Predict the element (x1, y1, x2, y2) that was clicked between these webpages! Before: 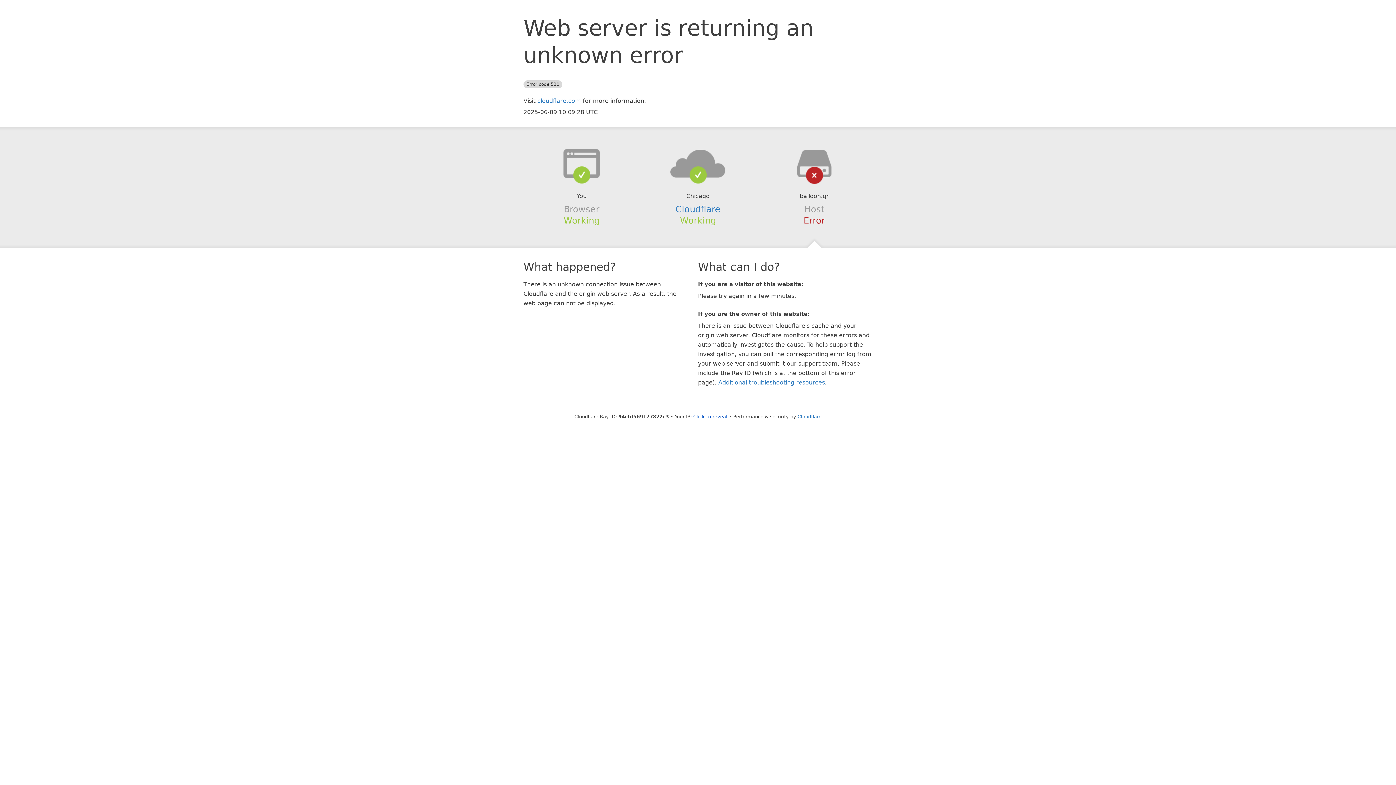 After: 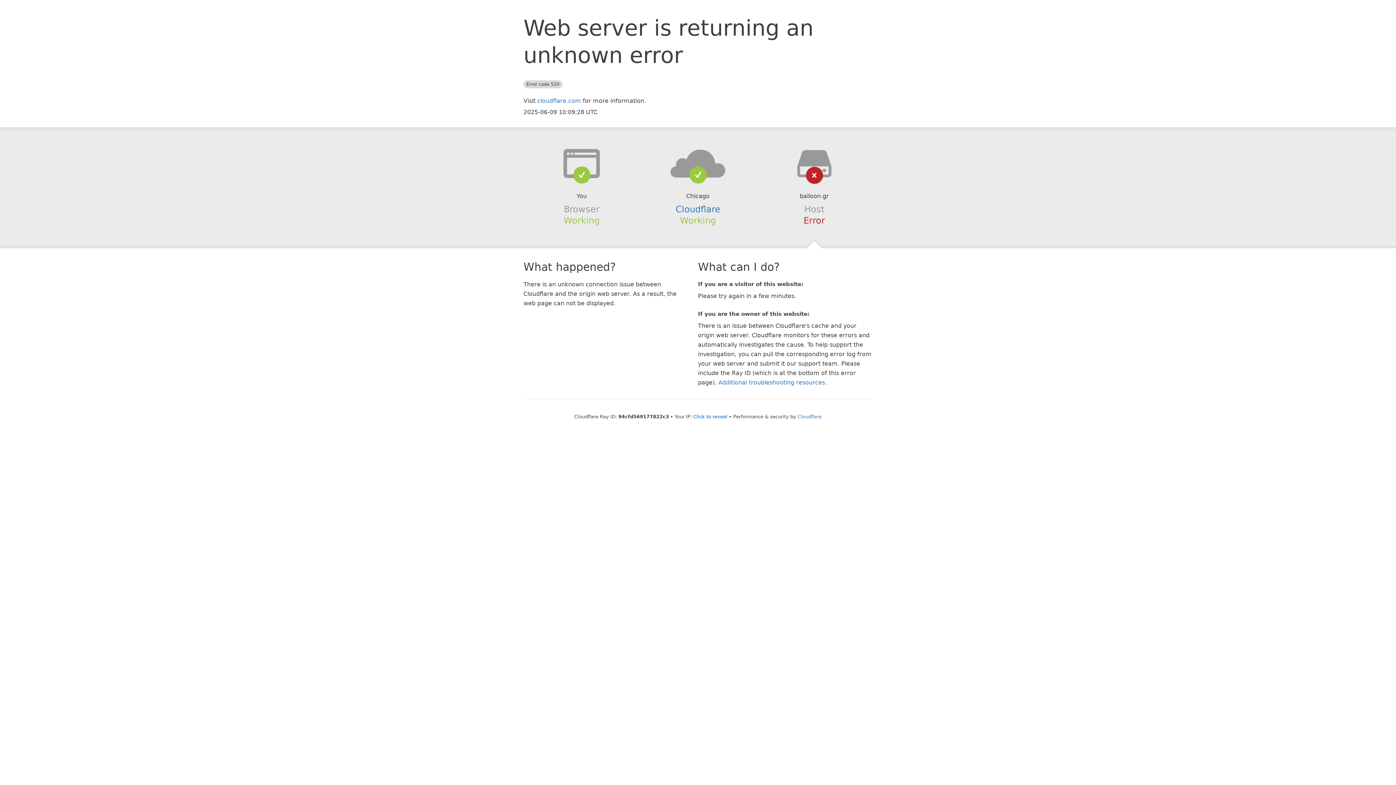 Action: bbox: (639, 148, 756, 178)